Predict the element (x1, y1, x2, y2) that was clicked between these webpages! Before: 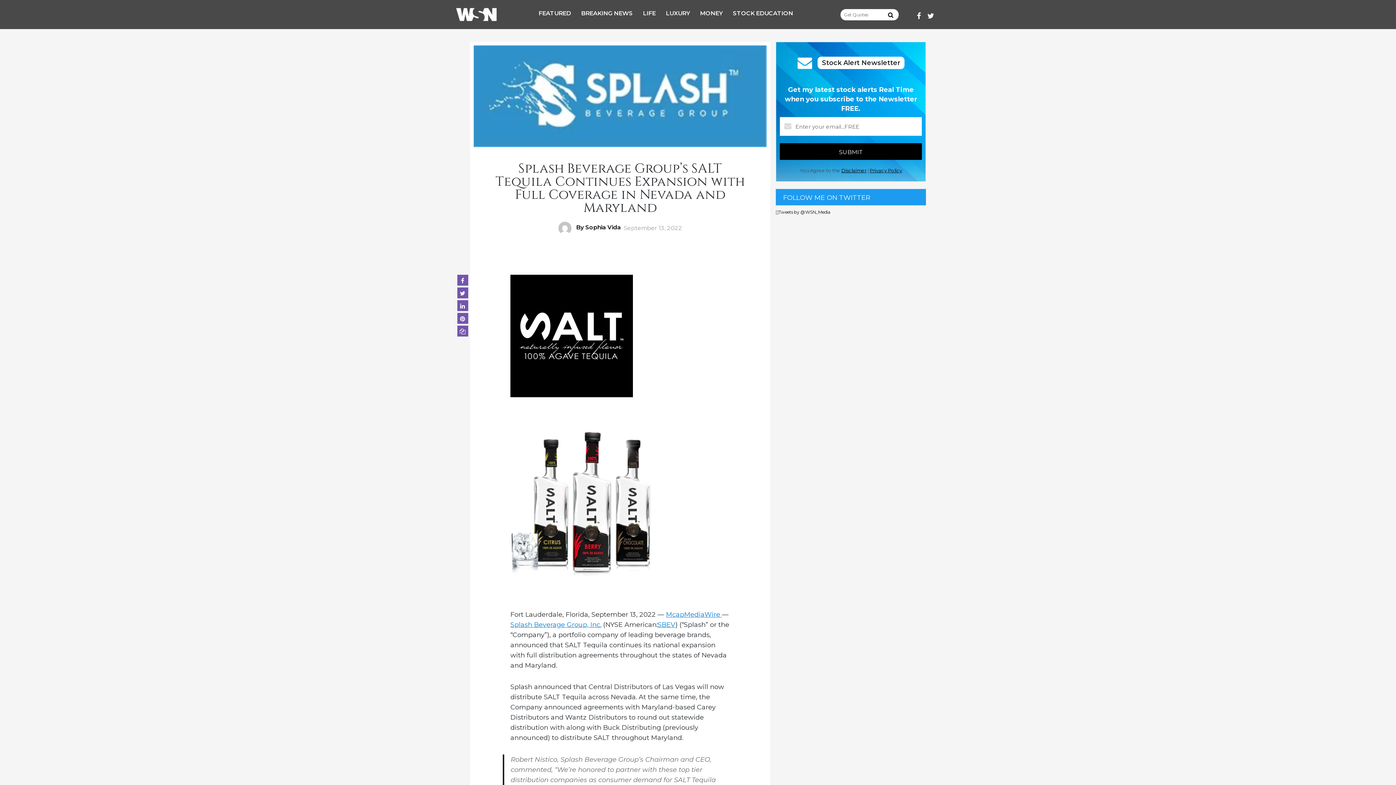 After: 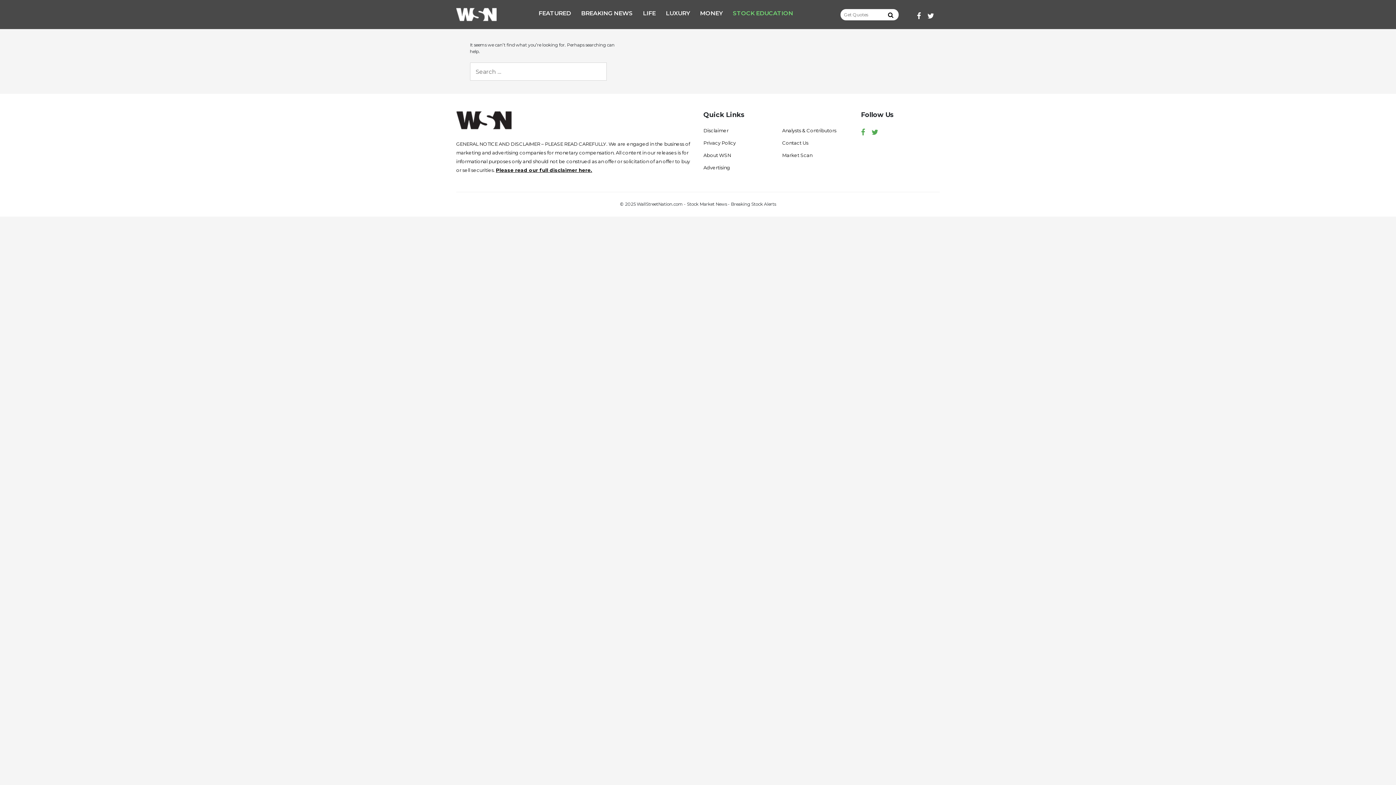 Action: bbox: (732, 9, 793, 16) label: STOCK EDUCATION